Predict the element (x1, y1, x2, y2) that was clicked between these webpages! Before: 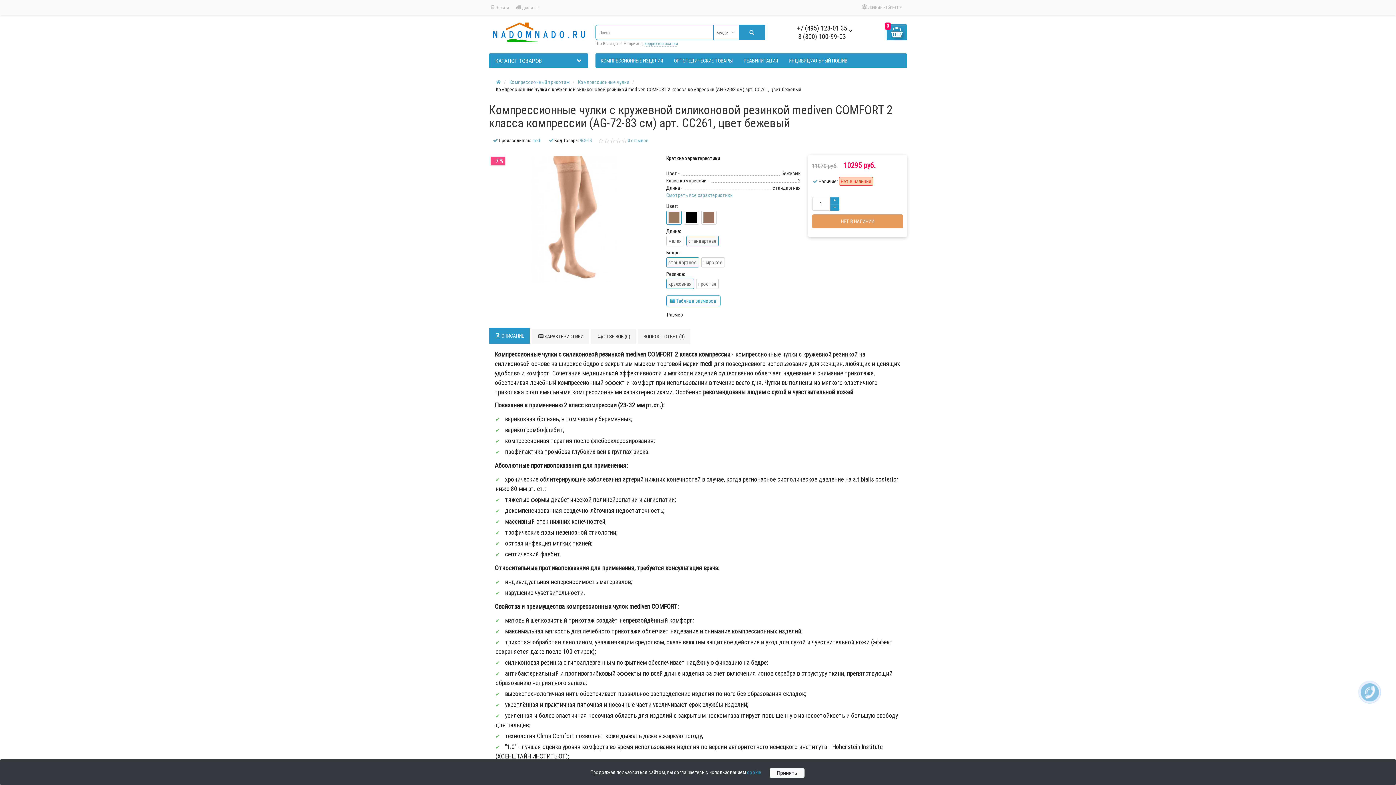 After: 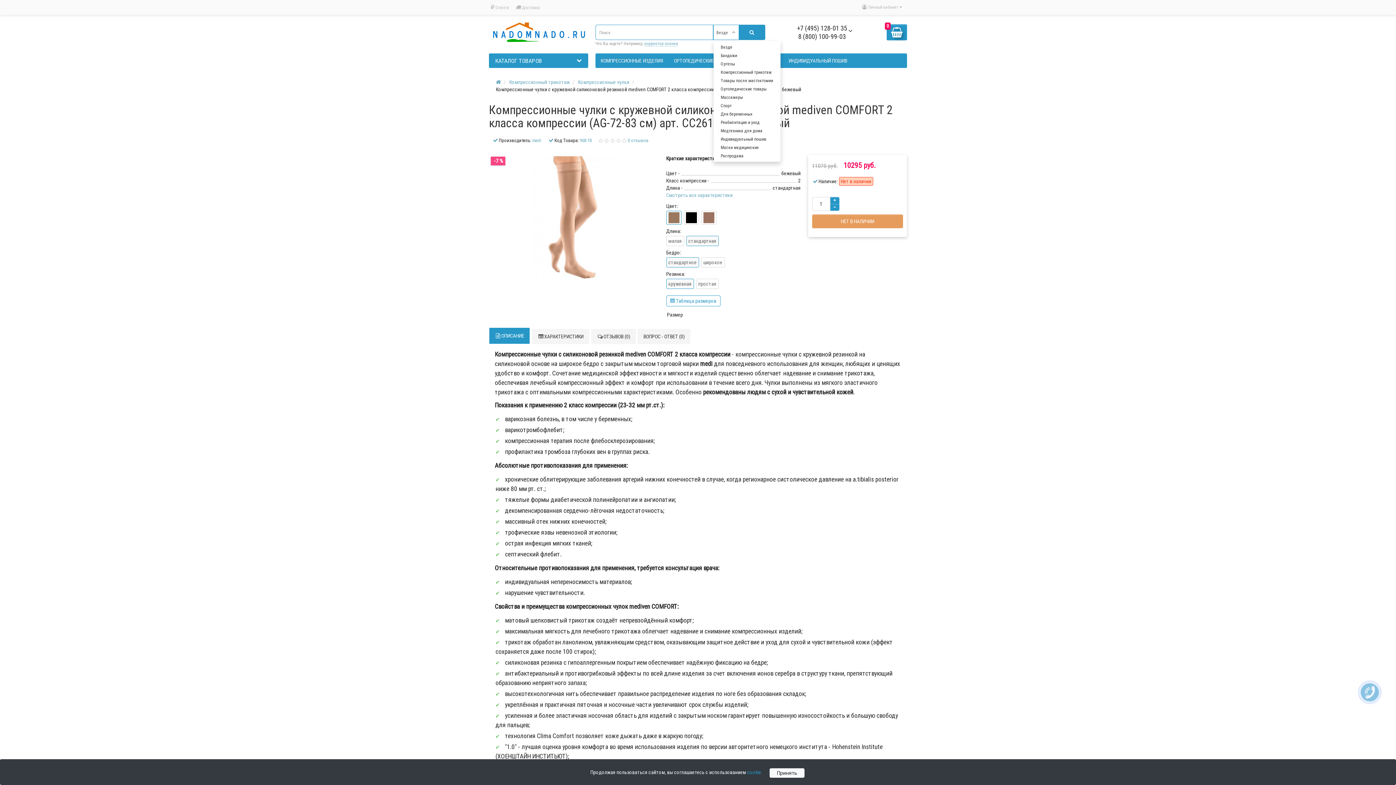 Action: bbox: (713, 24, 739, 40) label: Везде  